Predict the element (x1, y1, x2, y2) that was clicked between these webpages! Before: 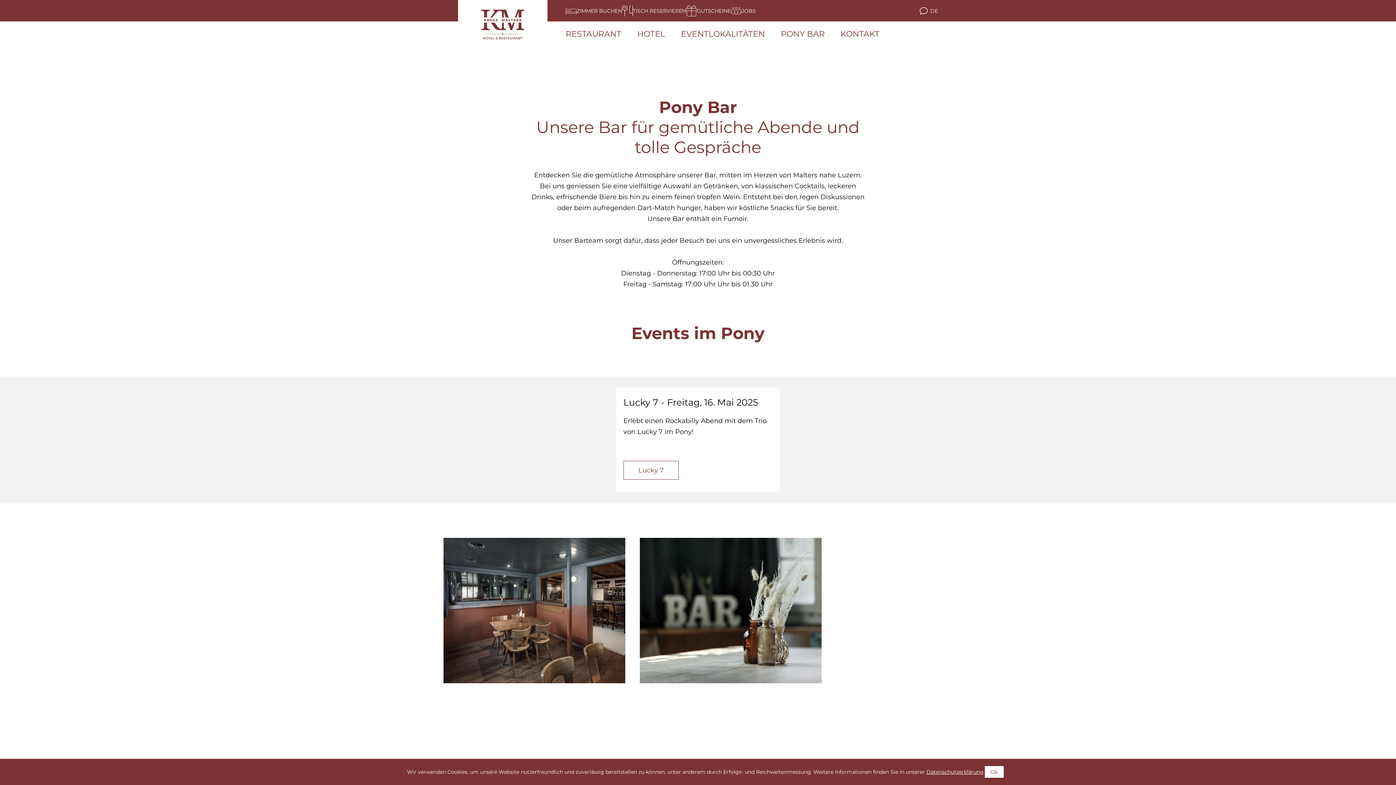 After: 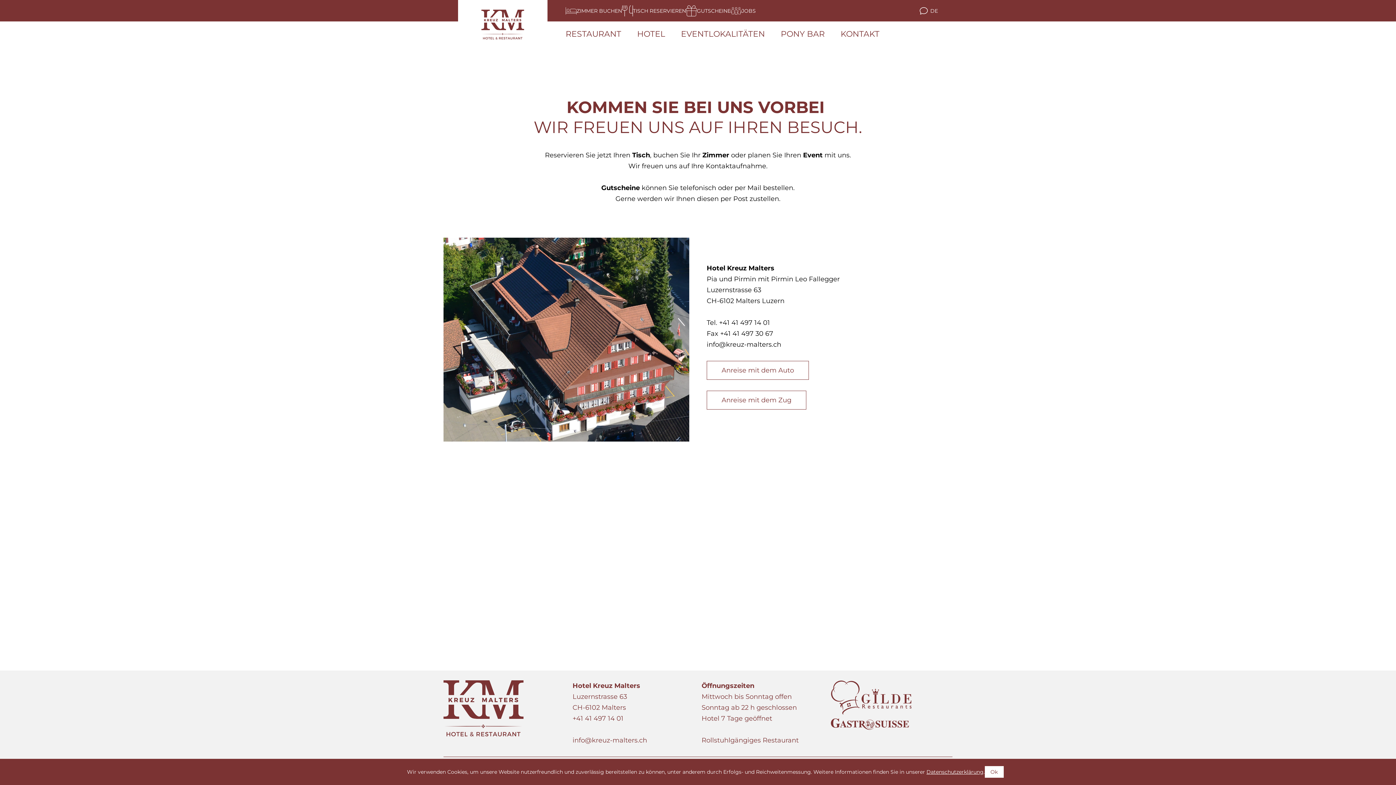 Action: bbox: (697, 5, 730, 16) label: GUTSCHEINE